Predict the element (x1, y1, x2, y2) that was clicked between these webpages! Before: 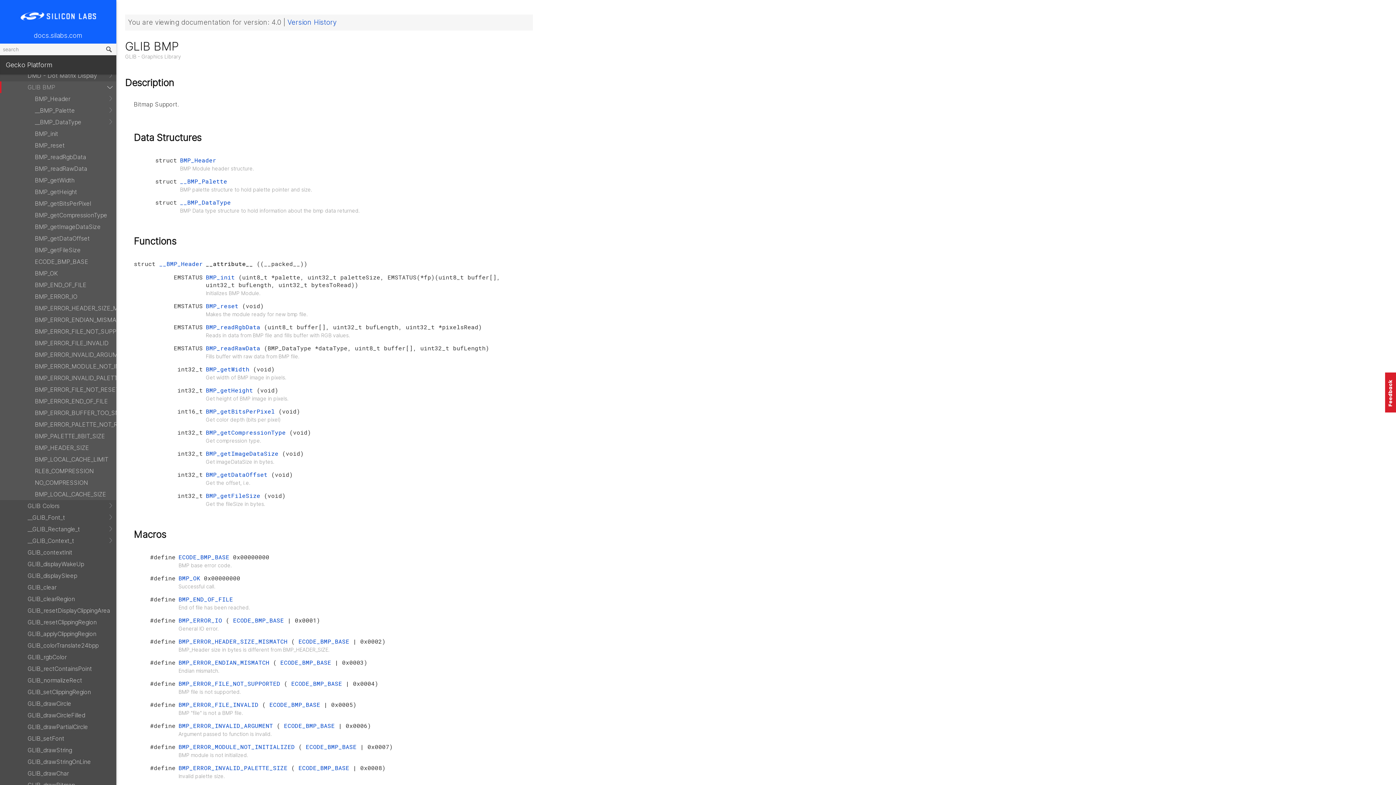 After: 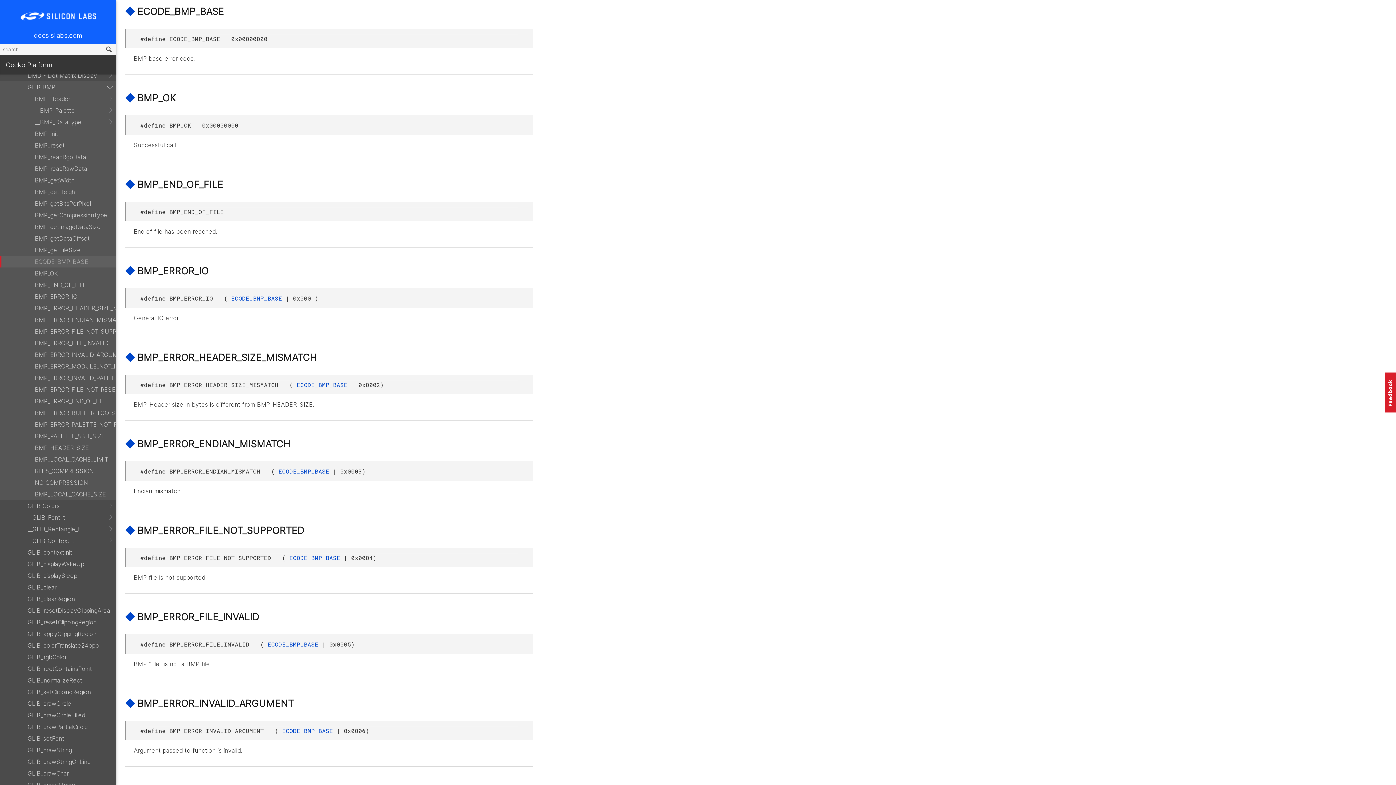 Action: bbox: (305, 743, 360, 750) label: ECODE_BMP_BASE 